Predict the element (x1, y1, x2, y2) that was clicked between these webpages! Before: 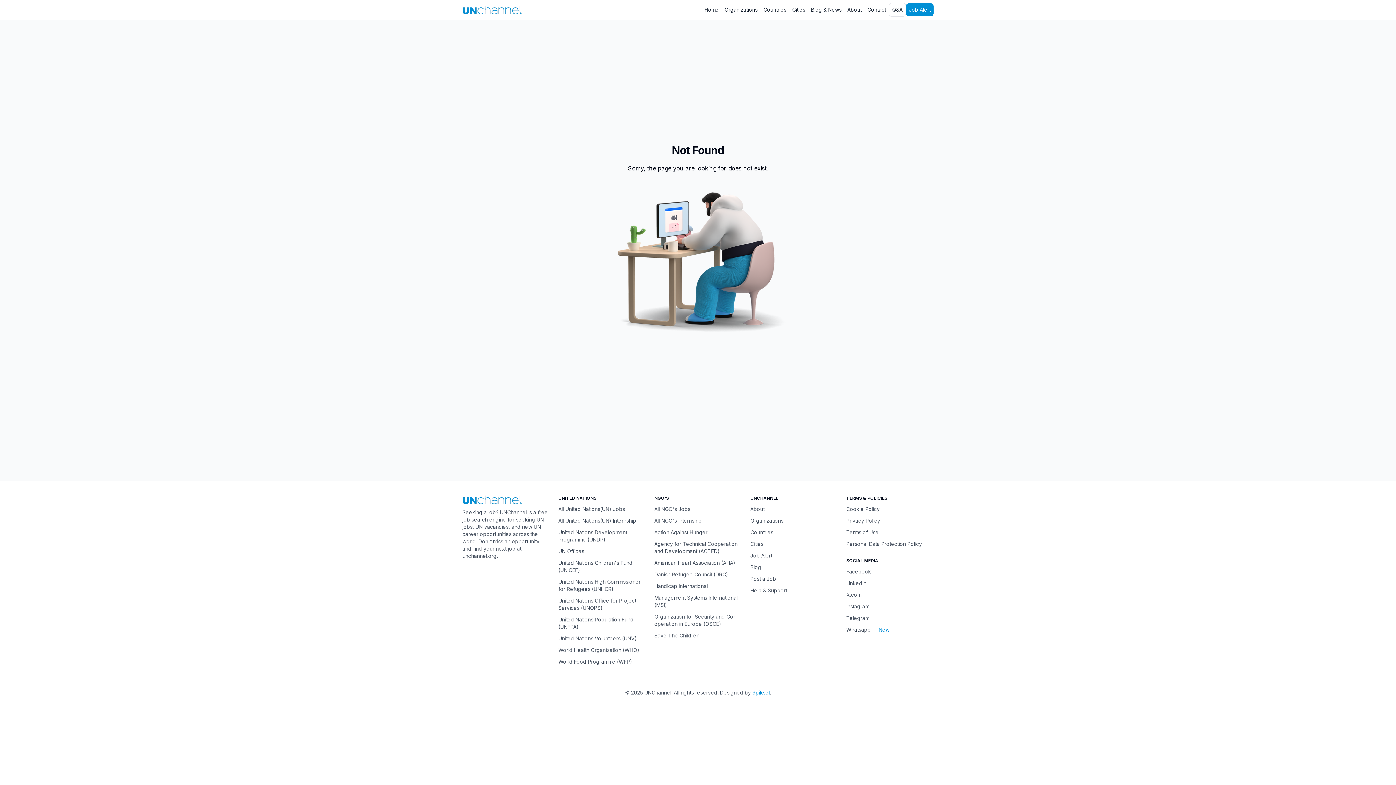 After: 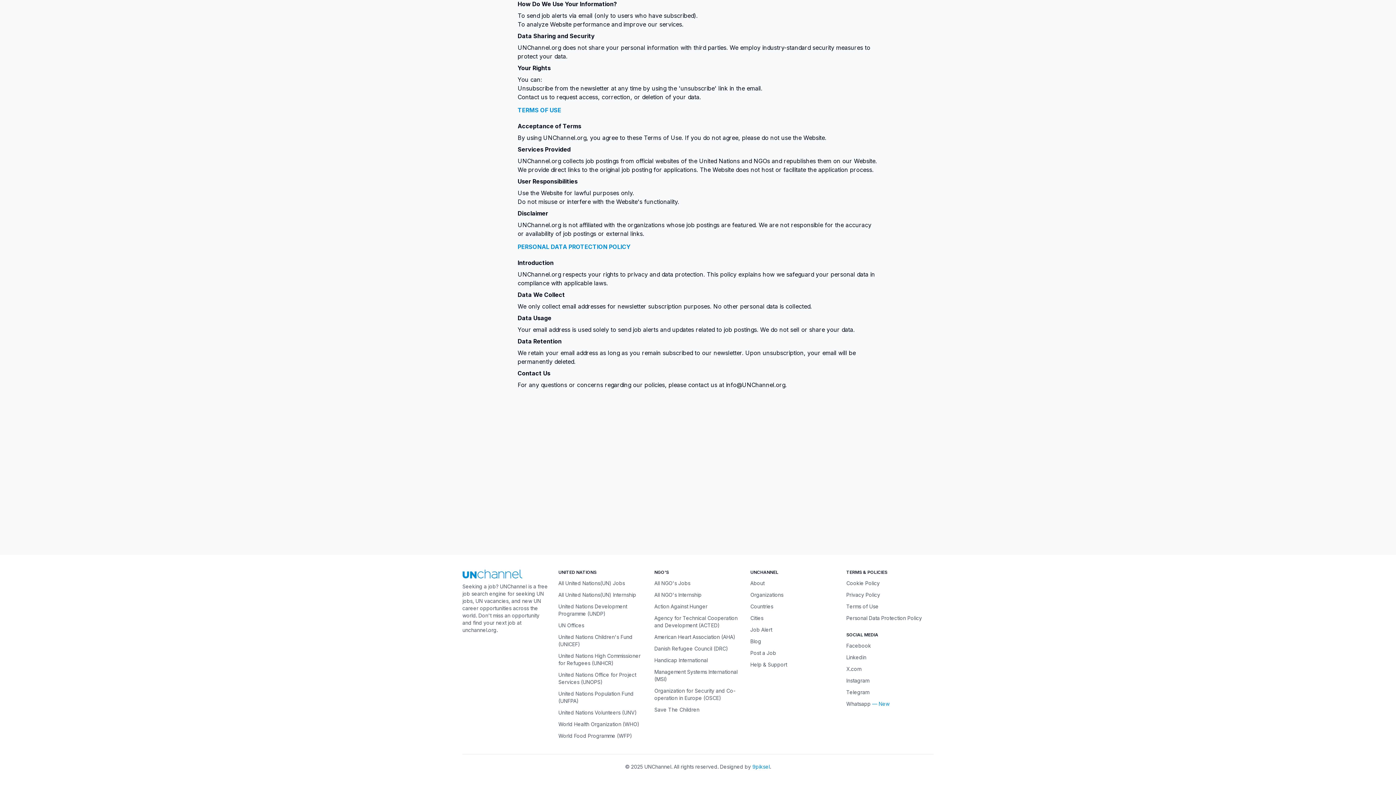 Action: bbox: (846, 528, 878, 536) label: Terms of Use